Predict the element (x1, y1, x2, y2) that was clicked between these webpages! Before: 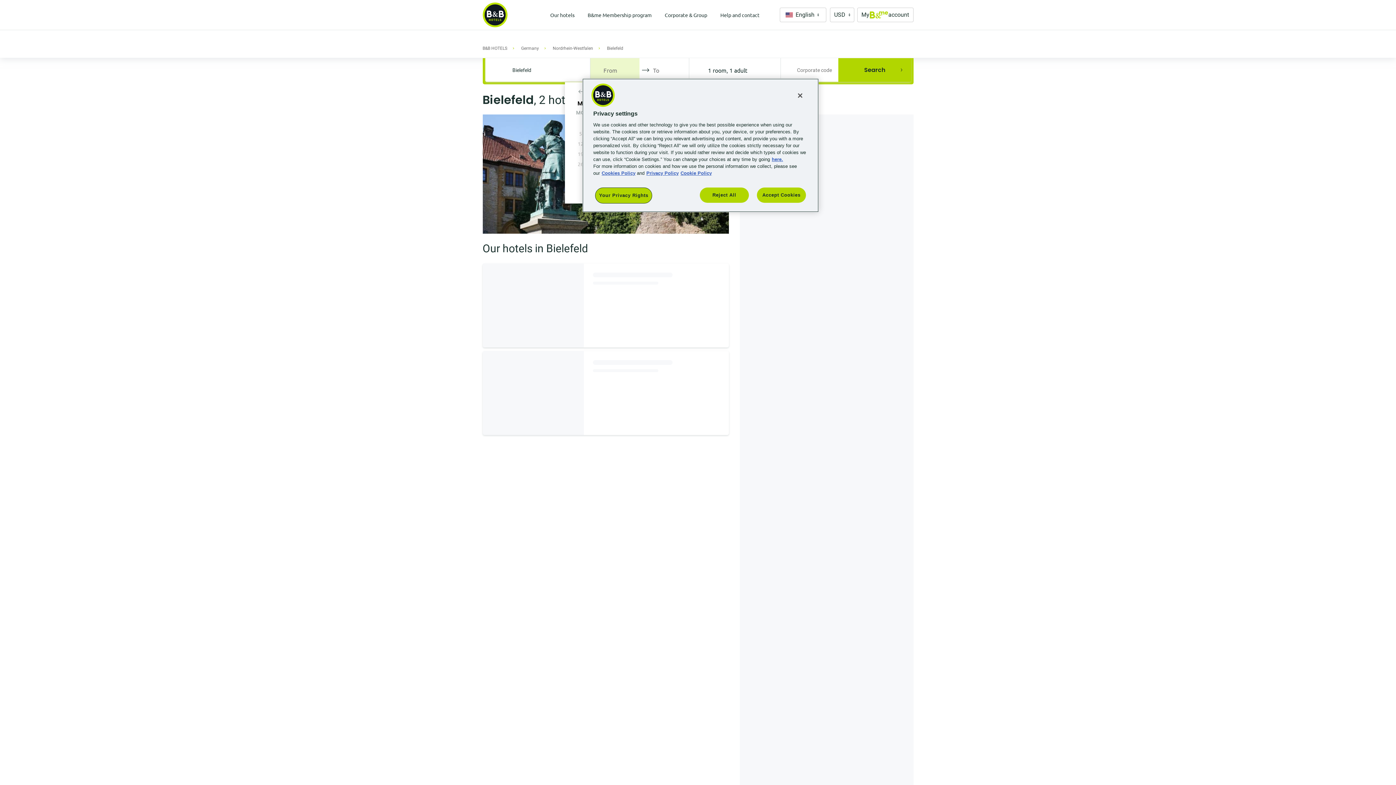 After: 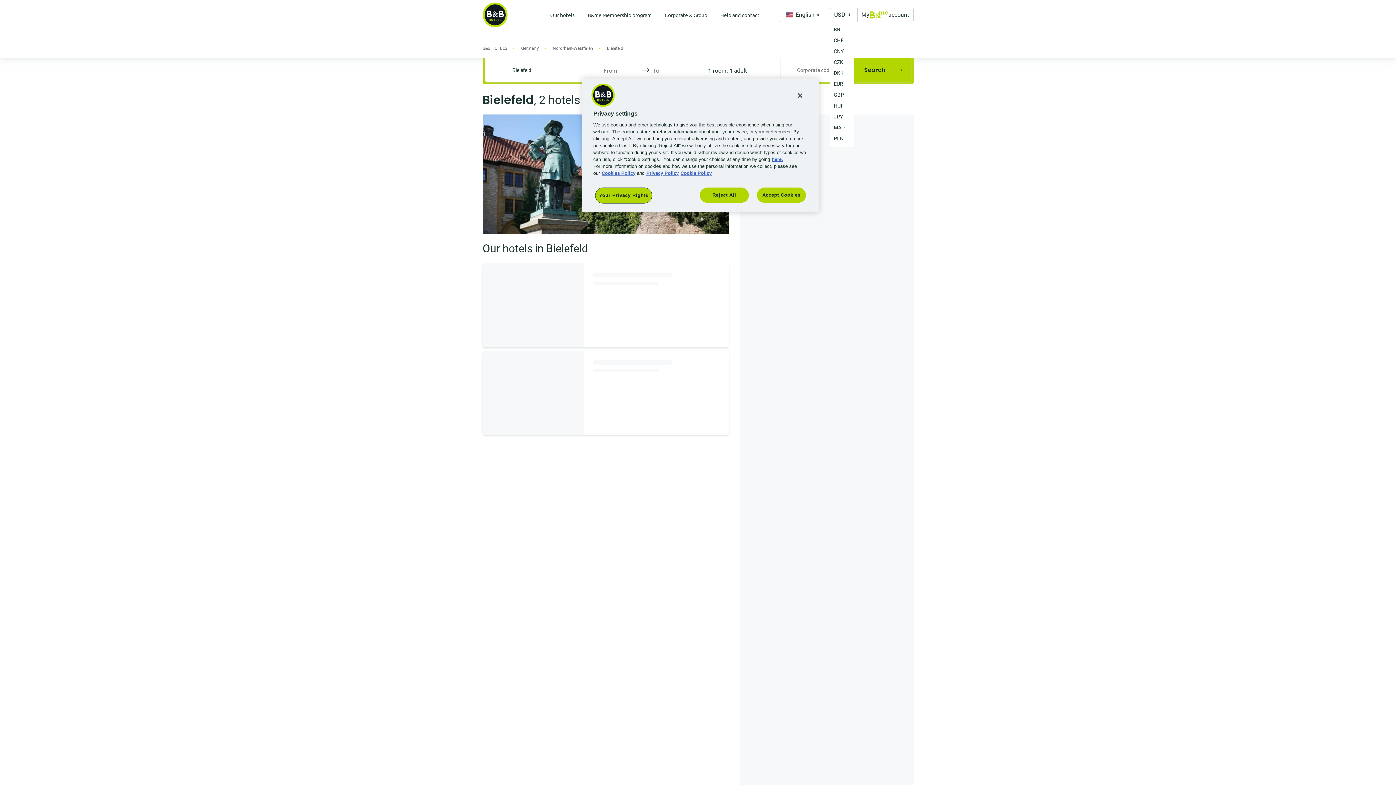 Action: label: USD bbox: (830, 7, 854, 22)